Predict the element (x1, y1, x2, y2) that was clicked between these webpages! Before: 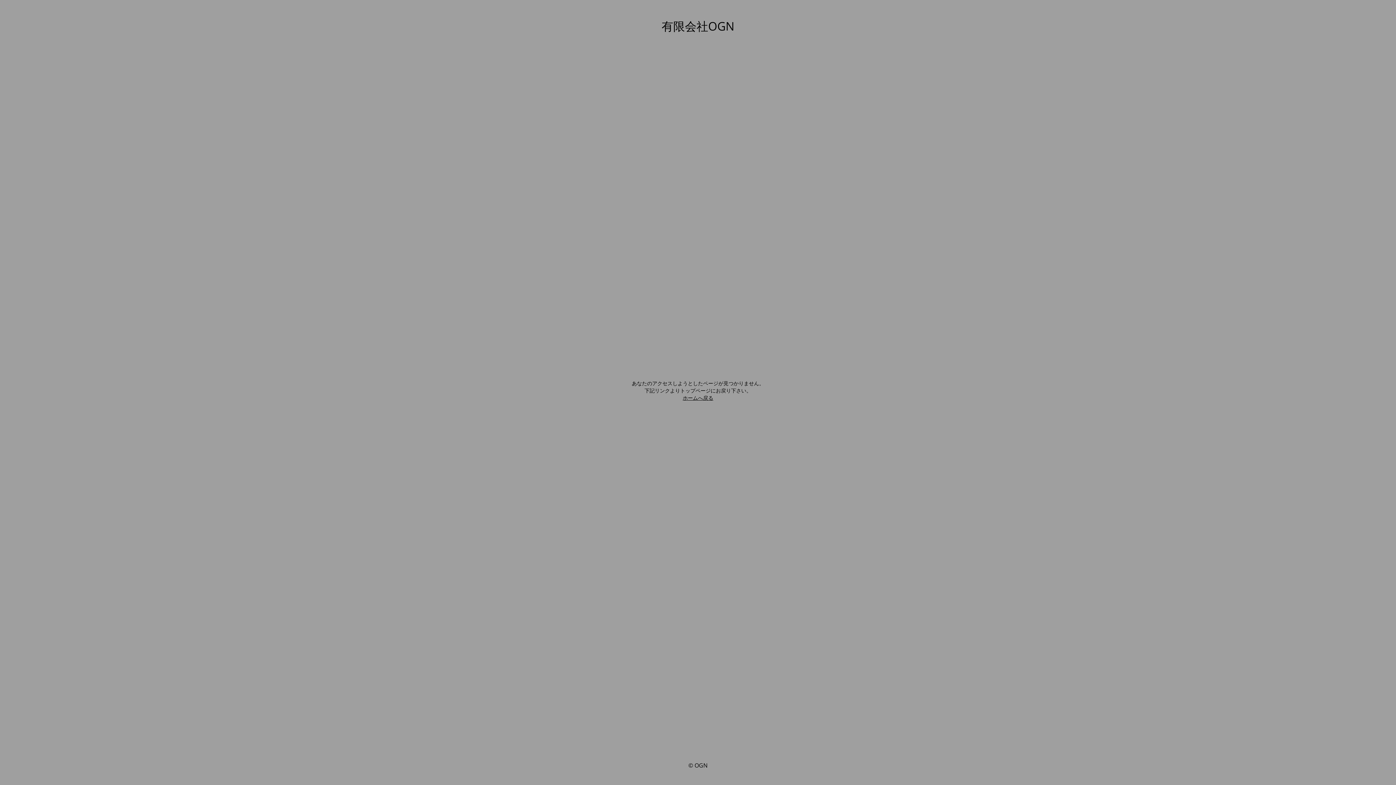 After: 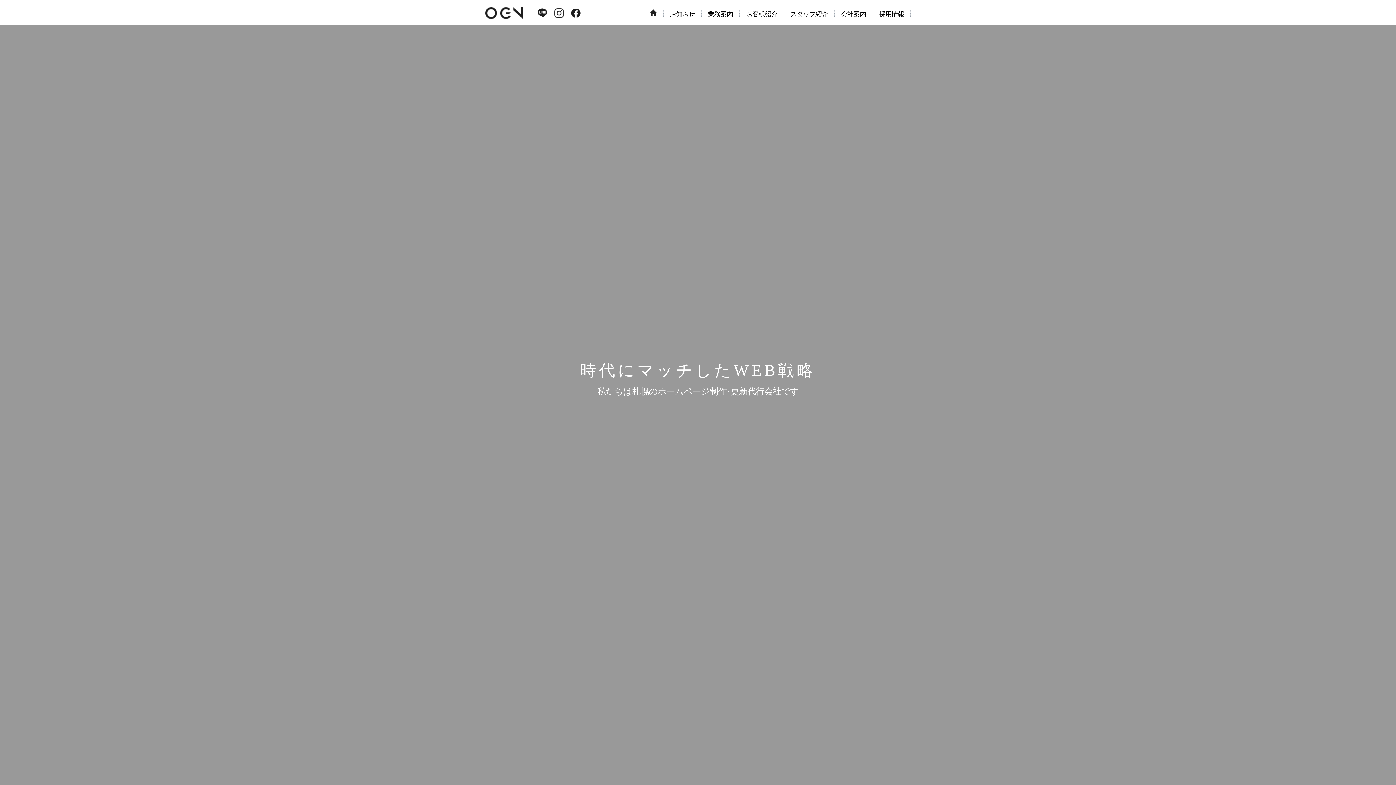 Action: bbox: (682, 394, 713, 401) label: ホームへ戻る